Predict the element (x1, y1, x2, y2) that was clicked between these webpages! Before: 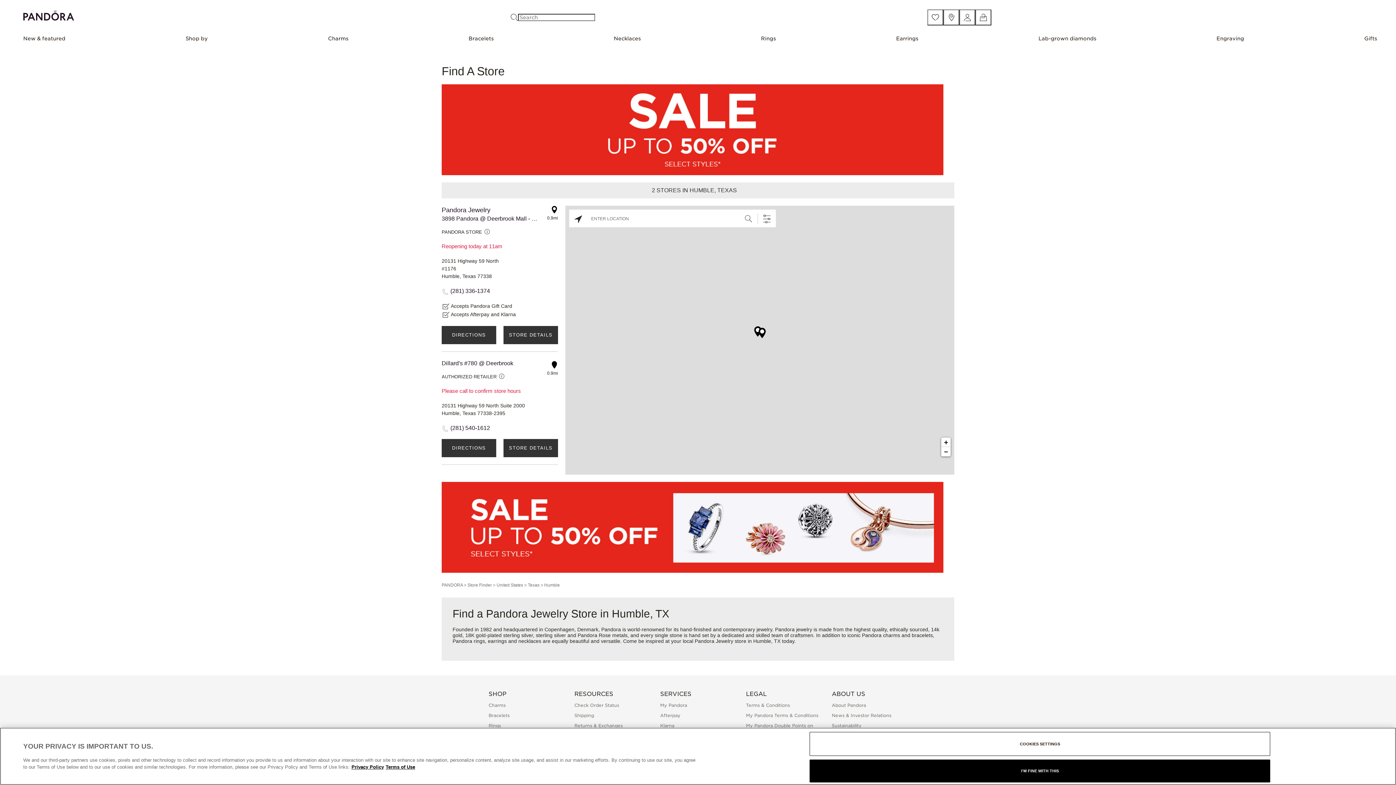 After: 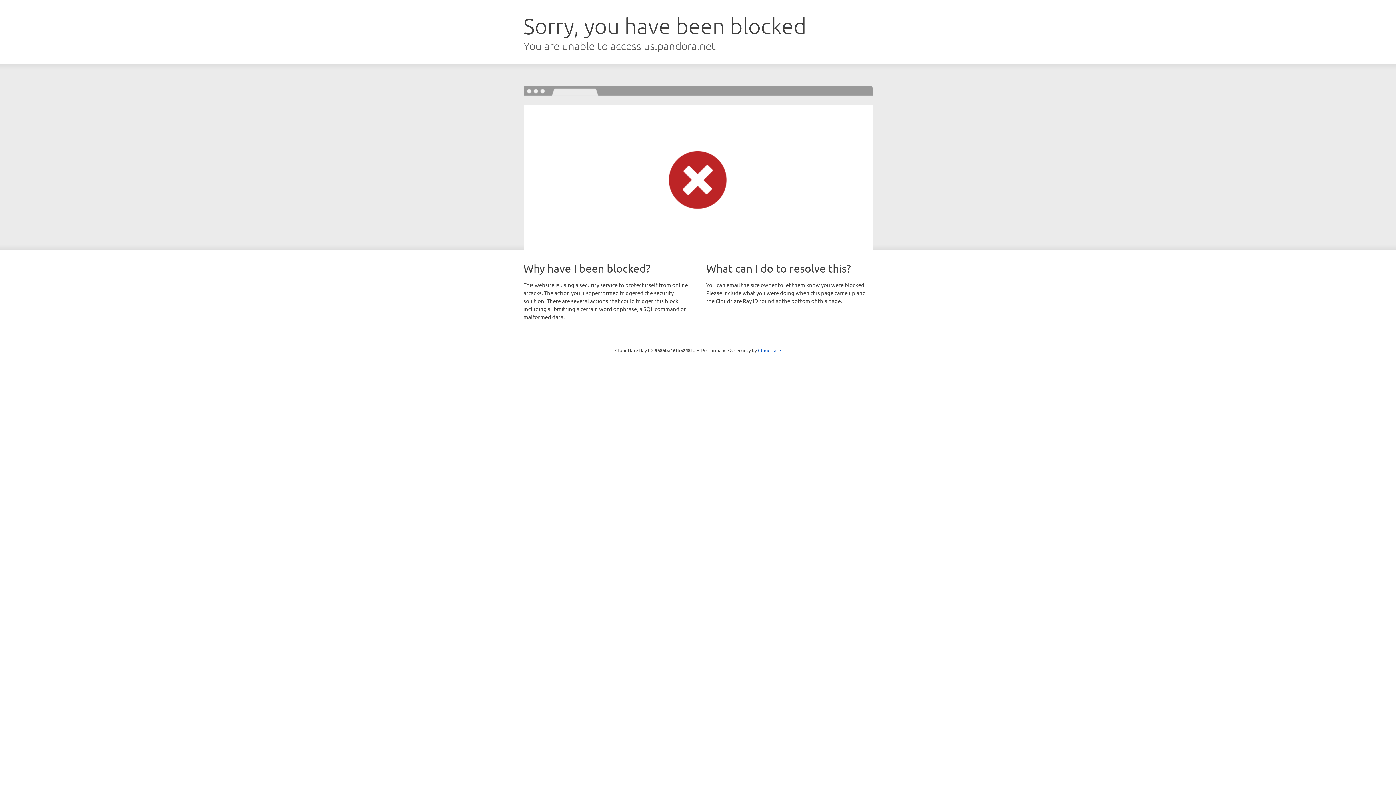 Action: label: Rings bbox: (488, 723, 501, 728)